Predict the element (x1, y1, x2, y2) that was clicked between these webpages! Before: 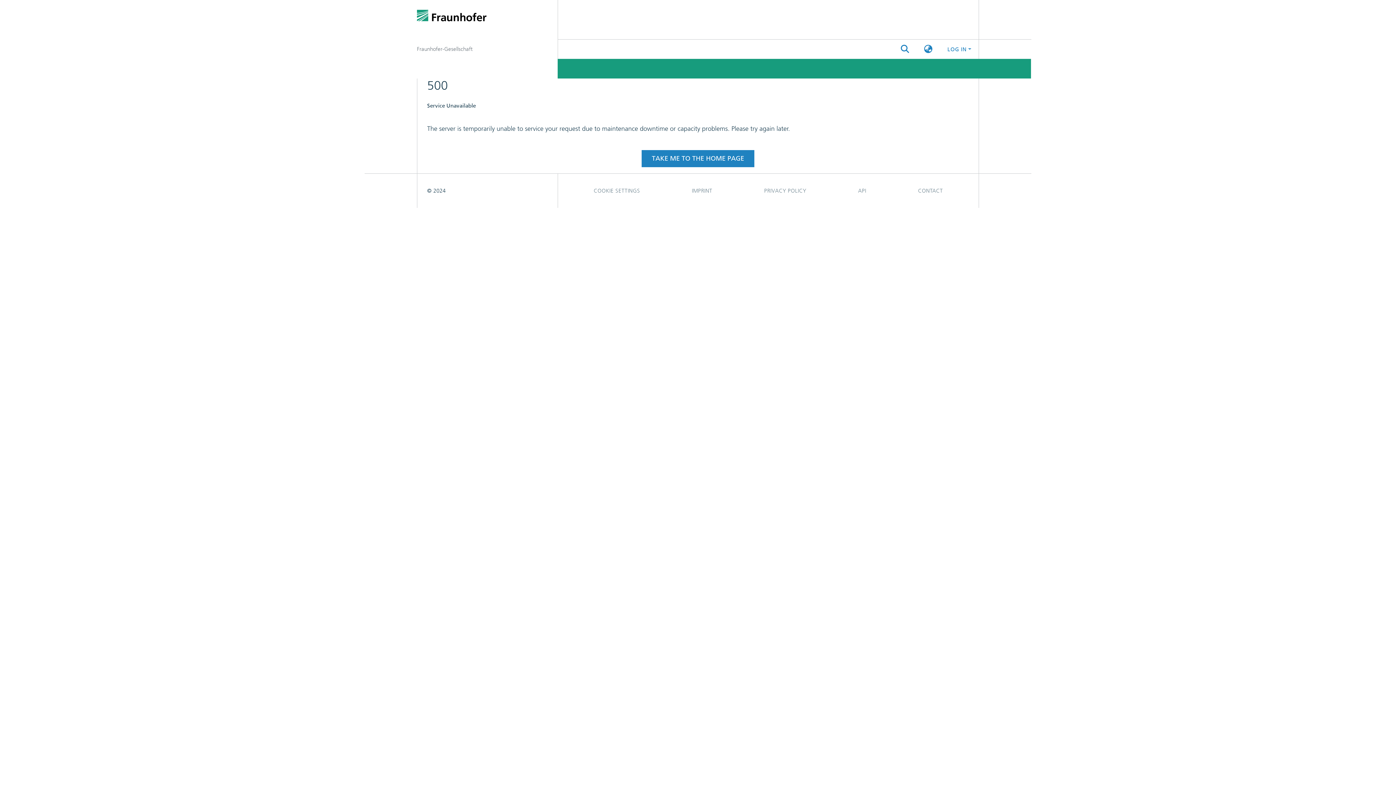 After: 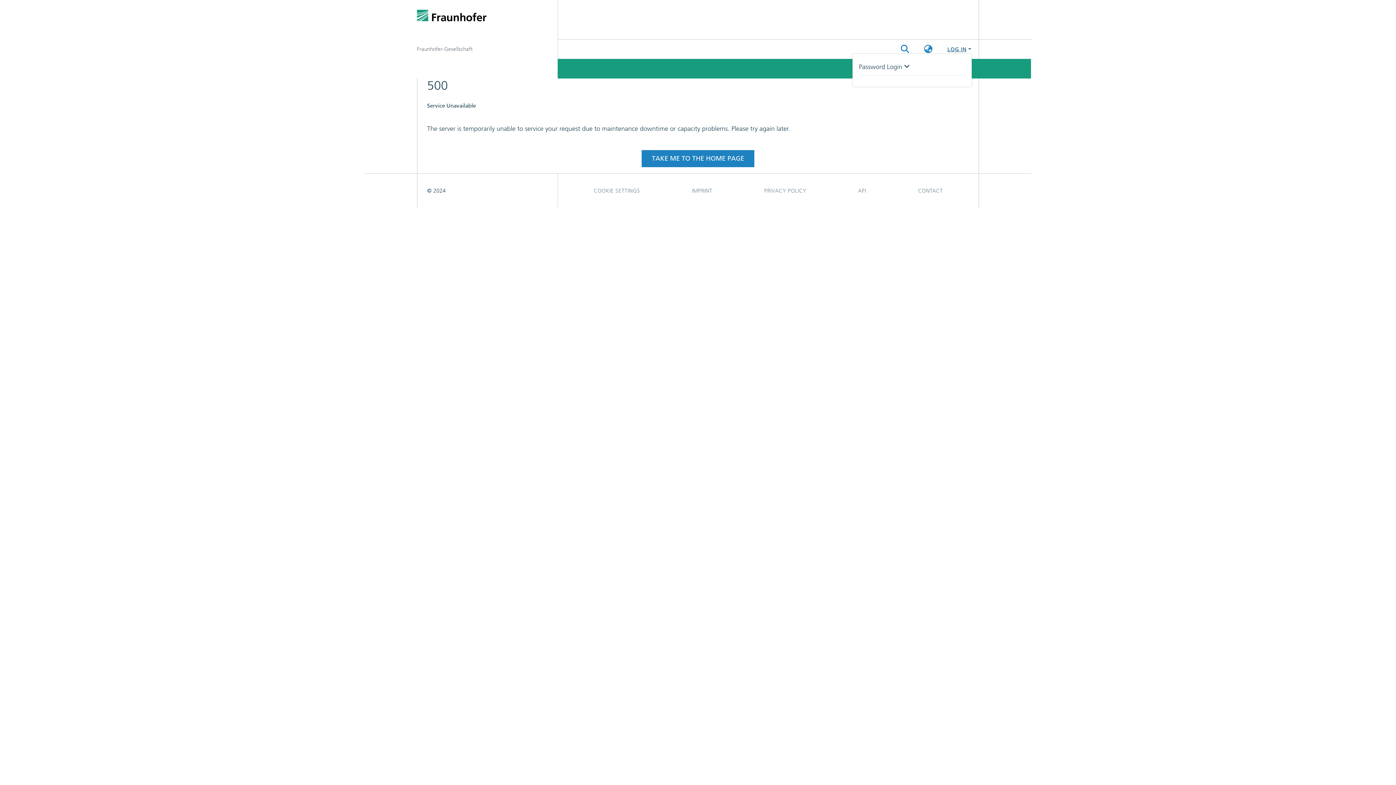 Action: bbox: (946, 46, 972, 52) label: Log In